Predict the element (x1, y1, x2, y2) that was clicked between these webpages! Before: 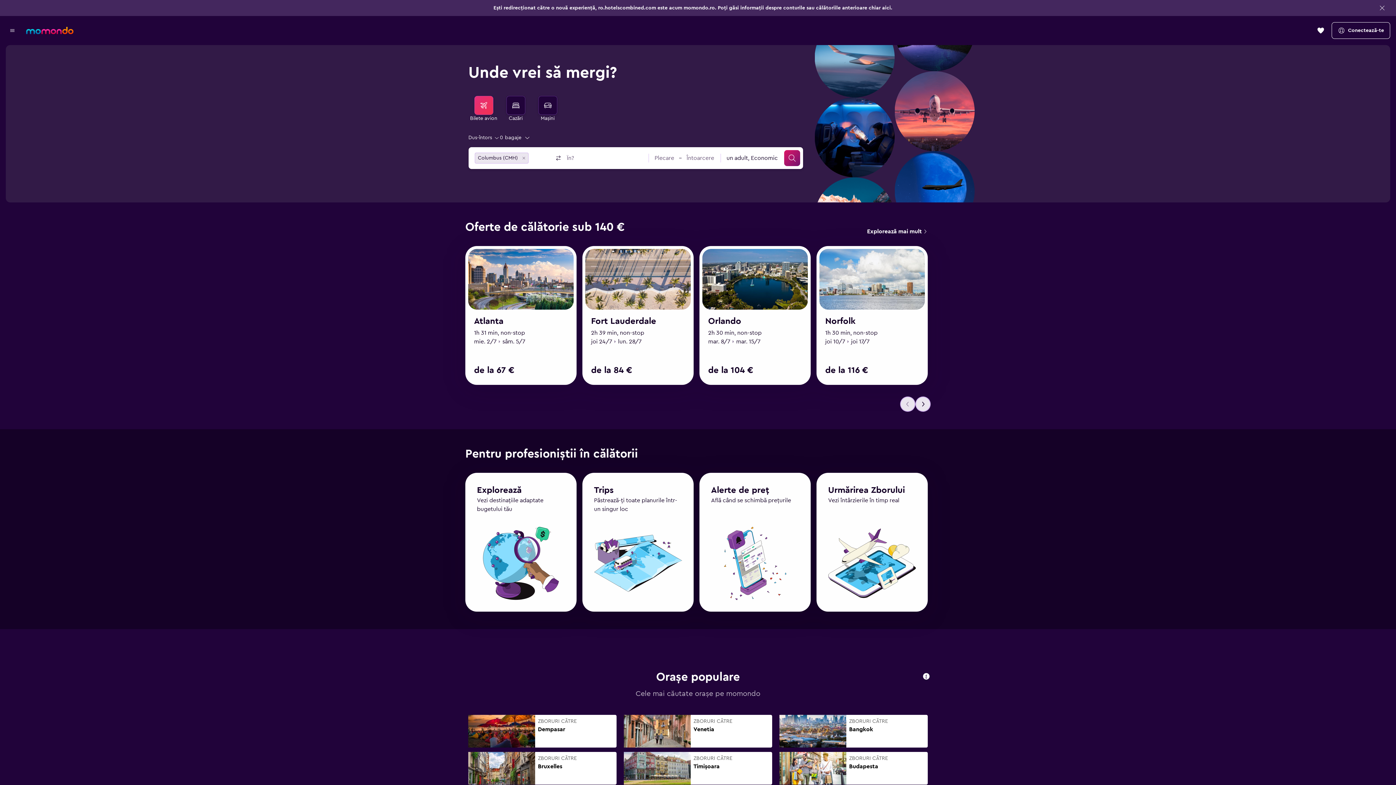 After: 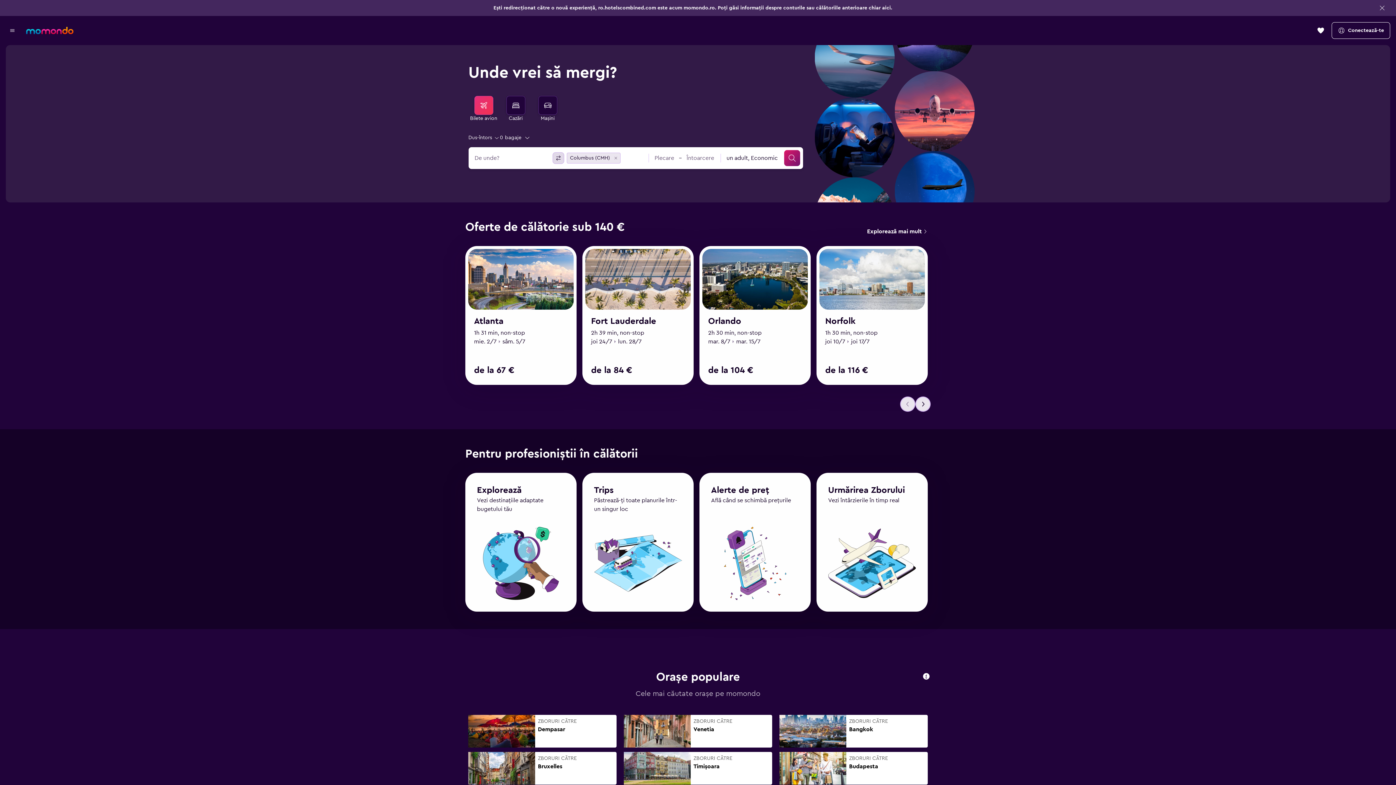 Action: label: Inversează aeroportul de plecare cu cel de destinație bbox: (552, 152, 564, 164)